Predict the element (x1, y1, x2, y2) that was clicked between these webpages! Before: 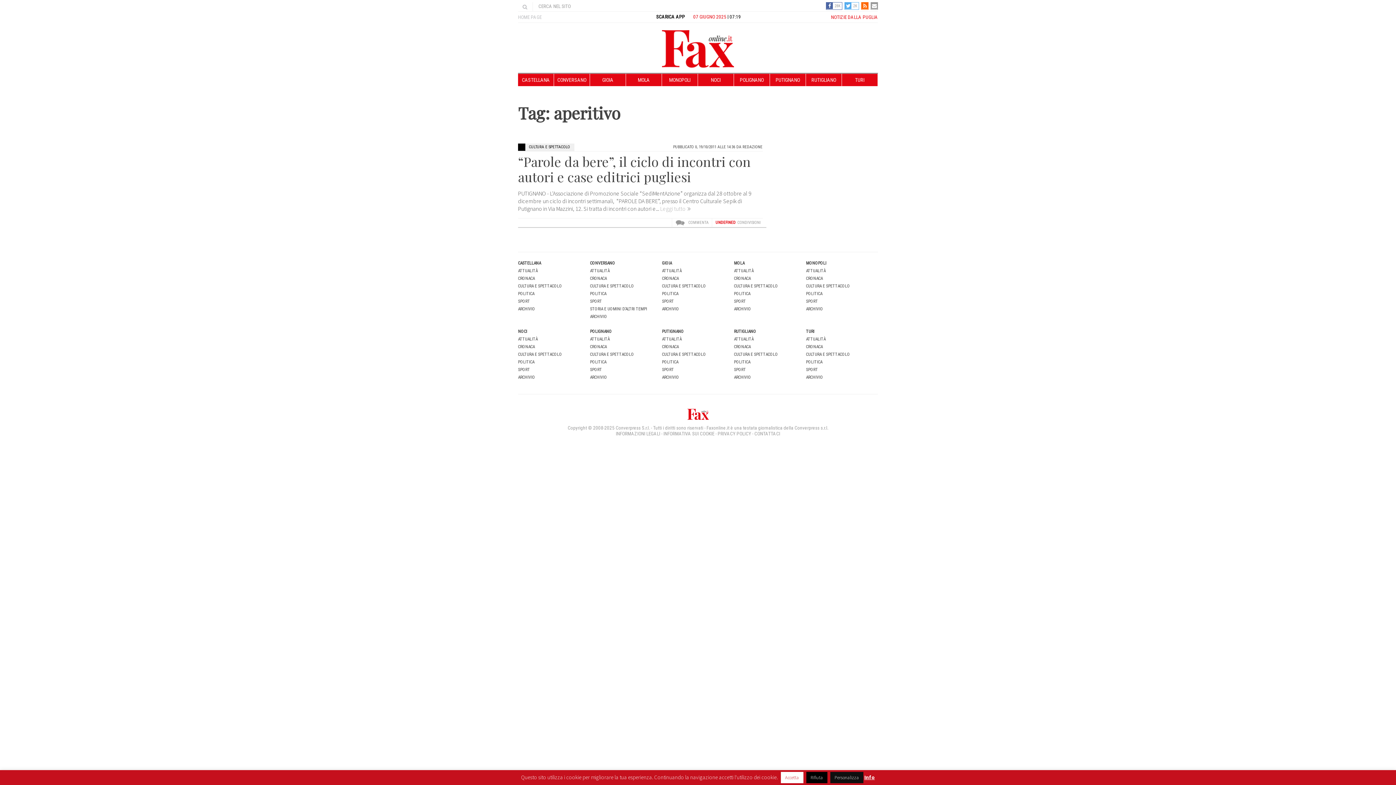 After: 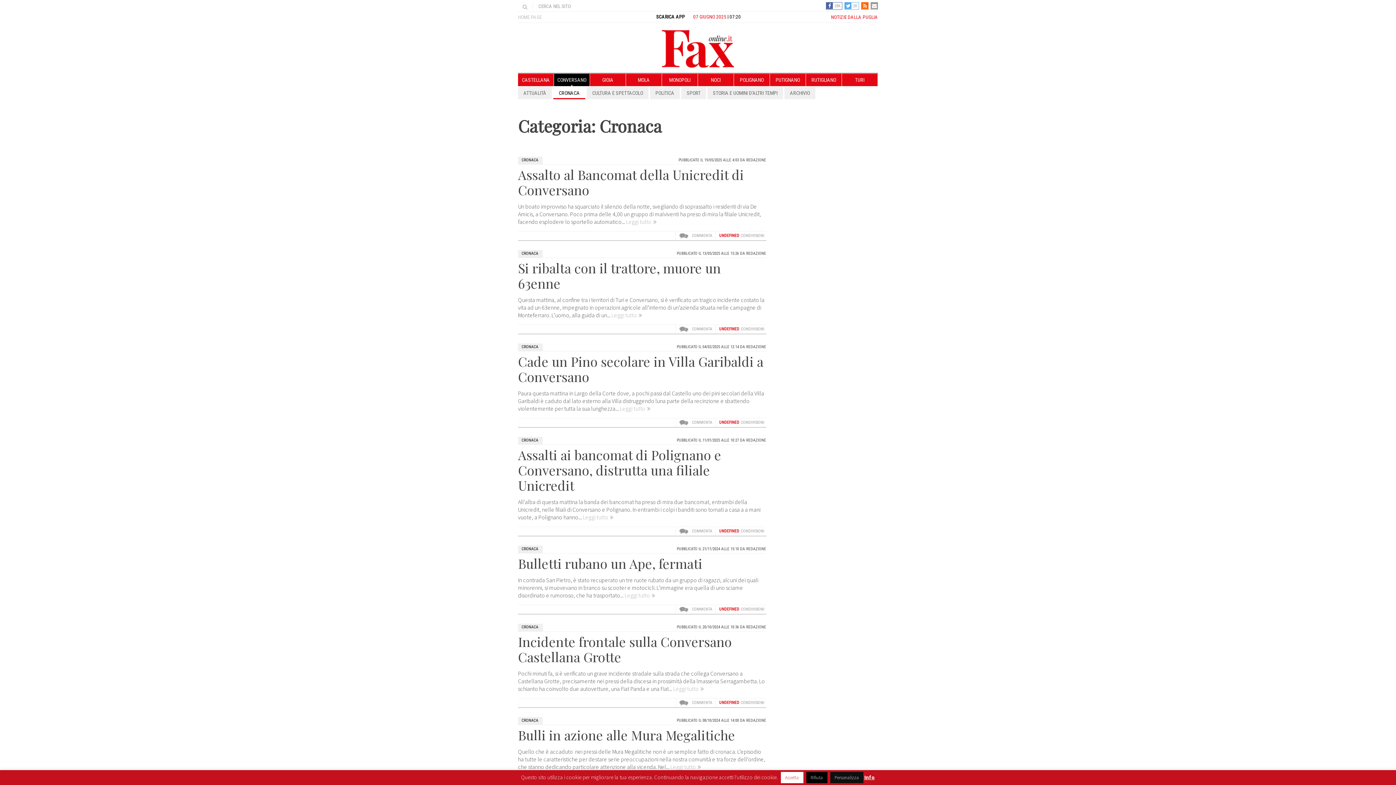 Action: bbox: (590, 275, 606, 281) label: CRONACA